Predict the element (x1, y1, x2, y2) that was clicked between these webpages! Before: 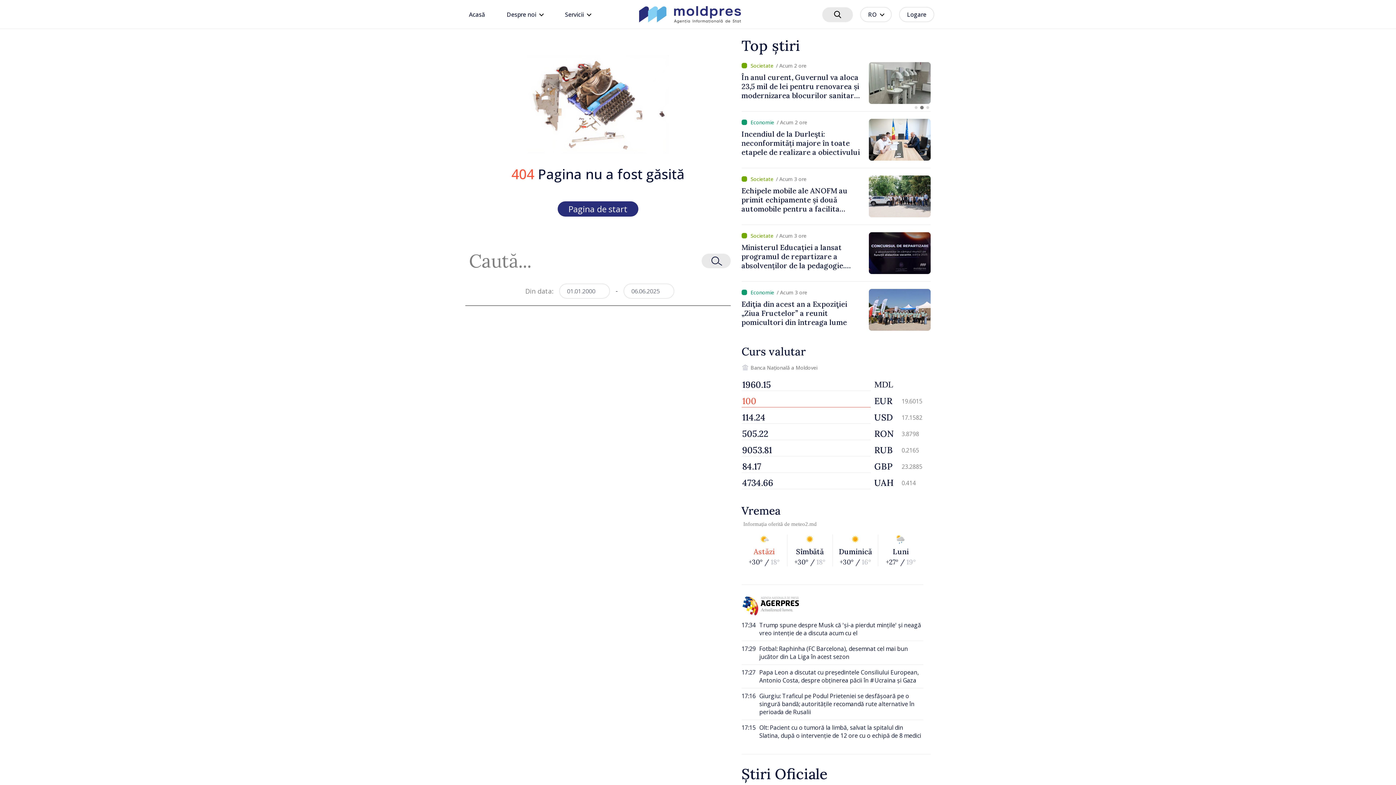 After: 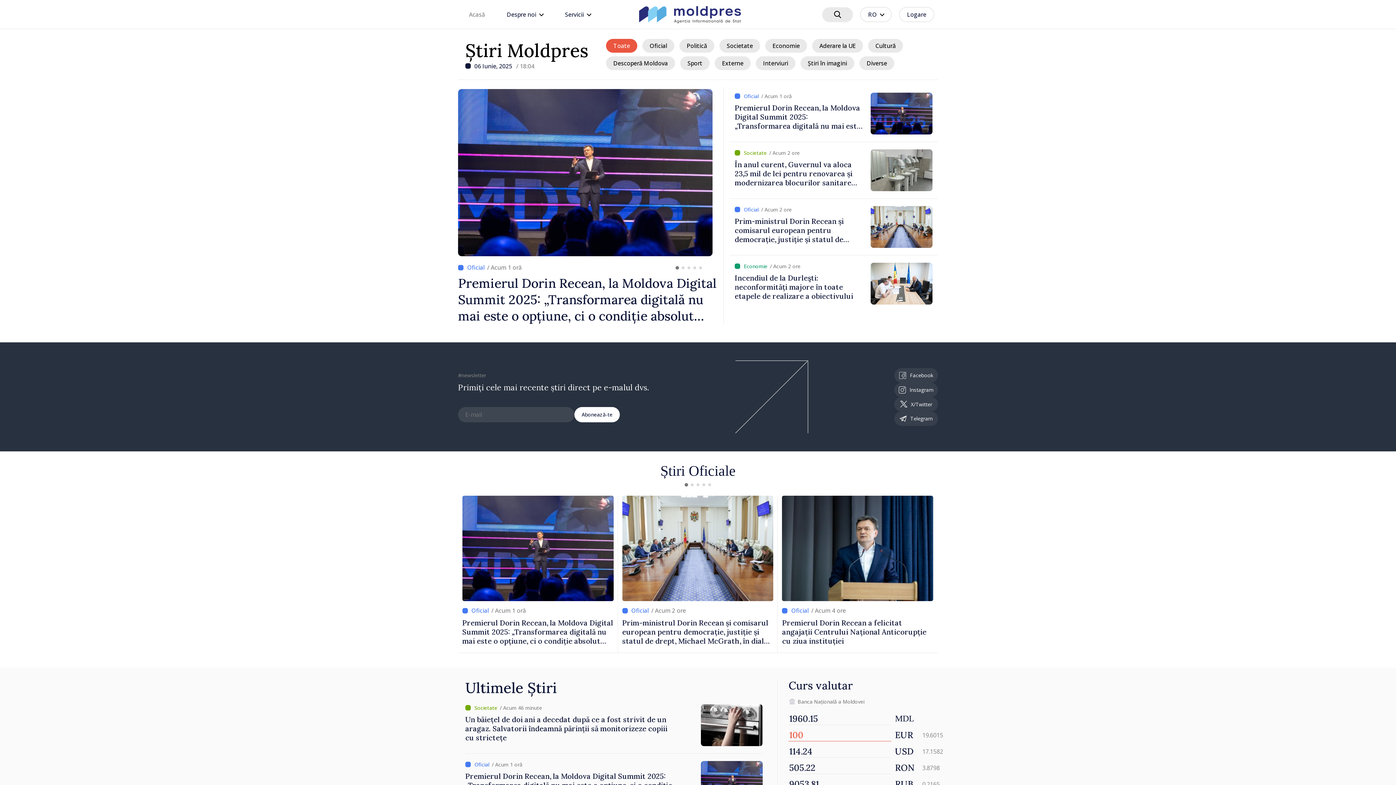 Action: bbox: (557, 201, 638, 216) label: Pagina de start